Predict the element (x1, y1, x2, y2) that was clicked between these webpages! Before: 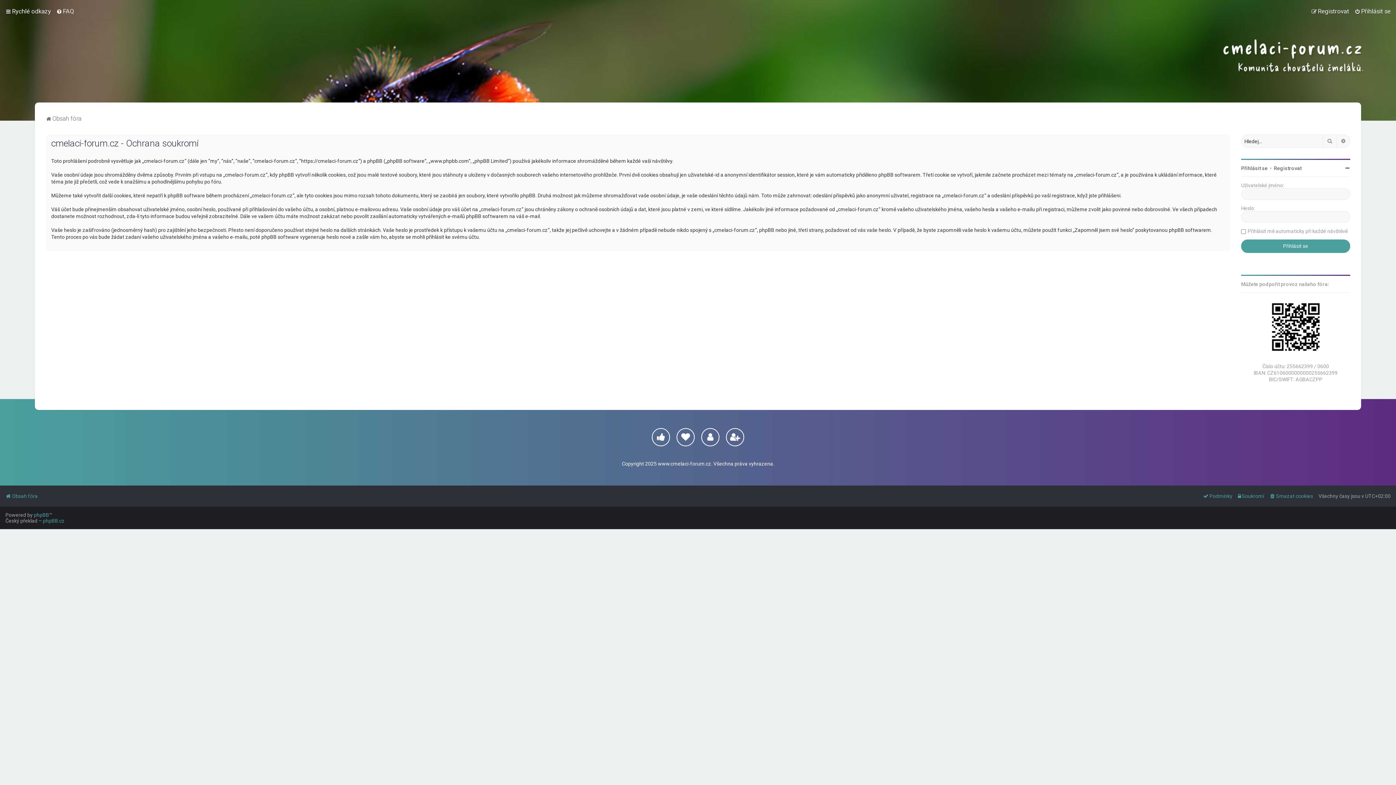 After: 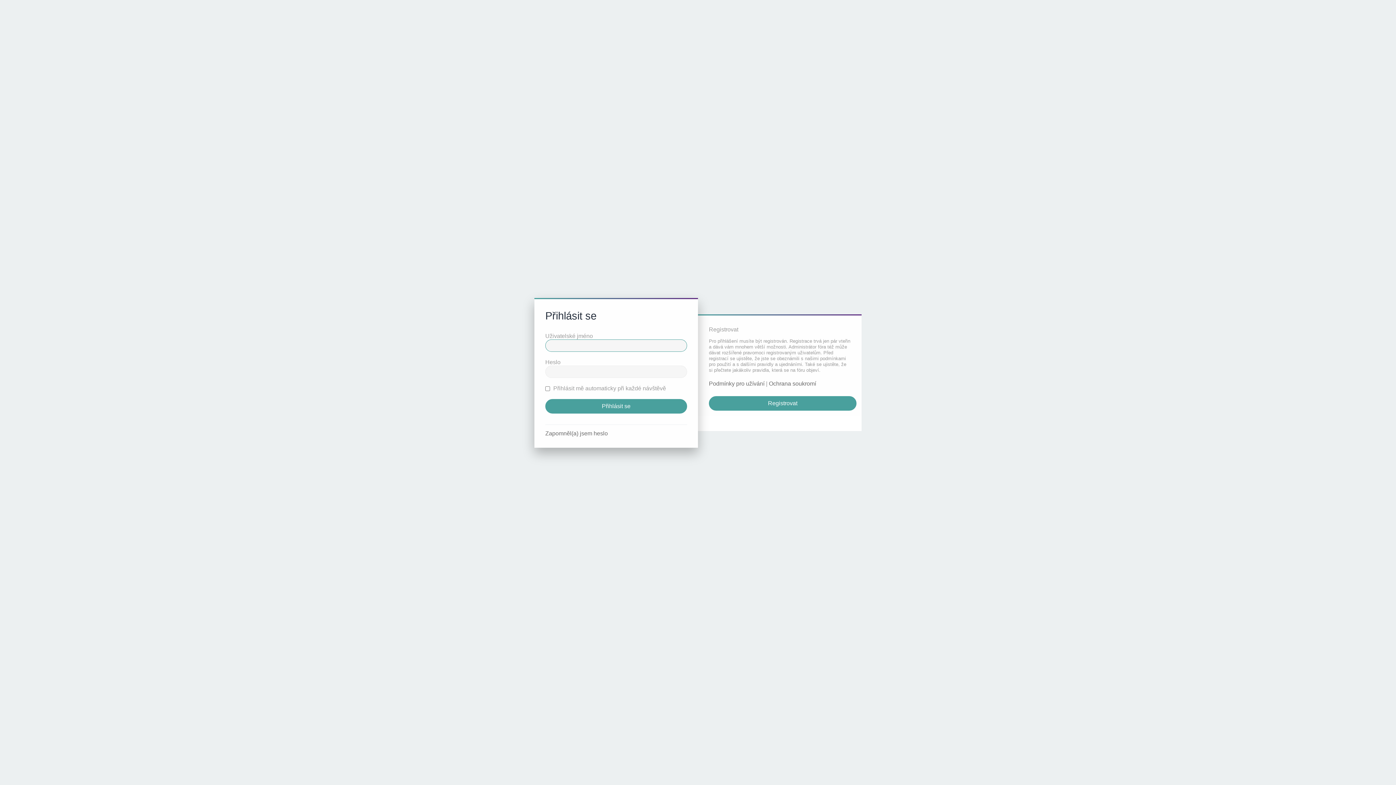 Action: label: Přihlásit se bbox: (1354, 6, 1390, 16)